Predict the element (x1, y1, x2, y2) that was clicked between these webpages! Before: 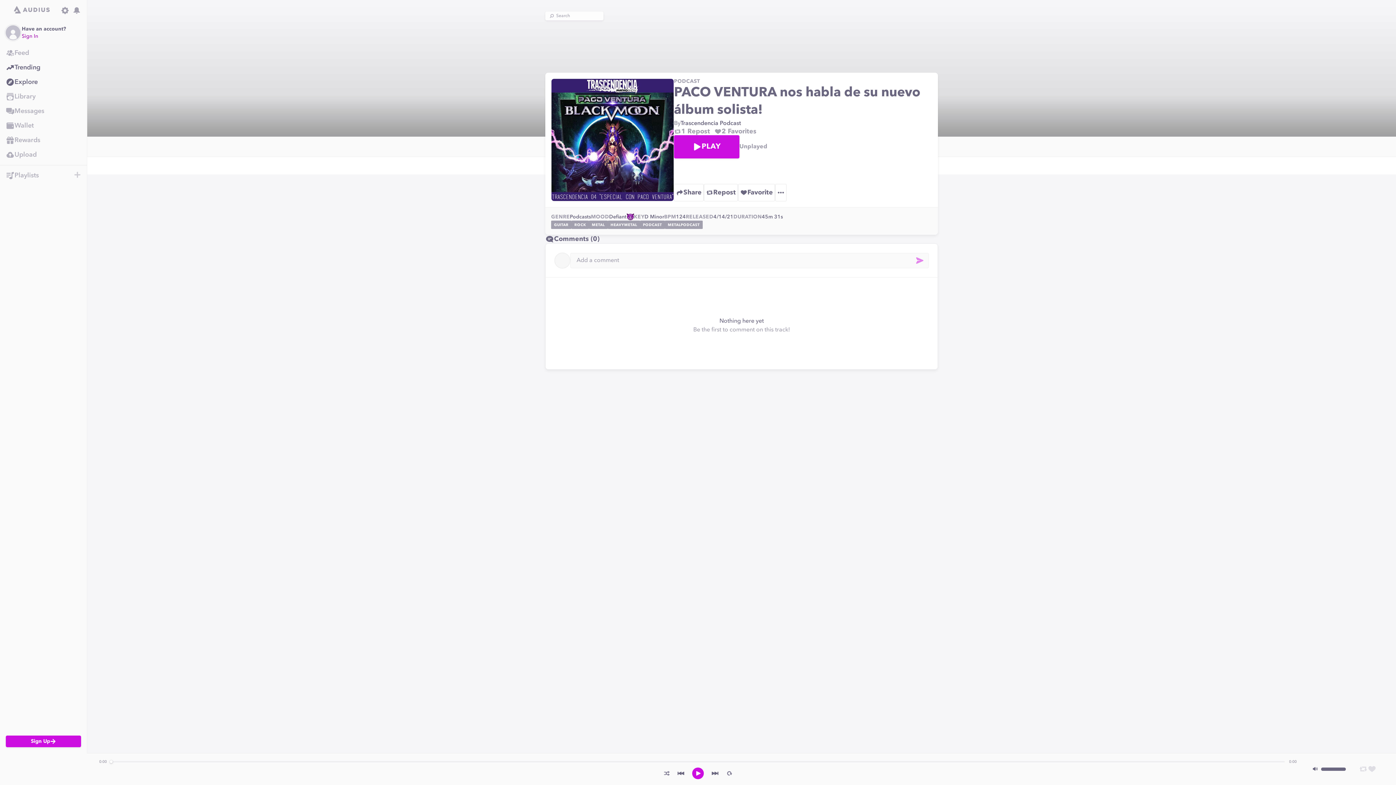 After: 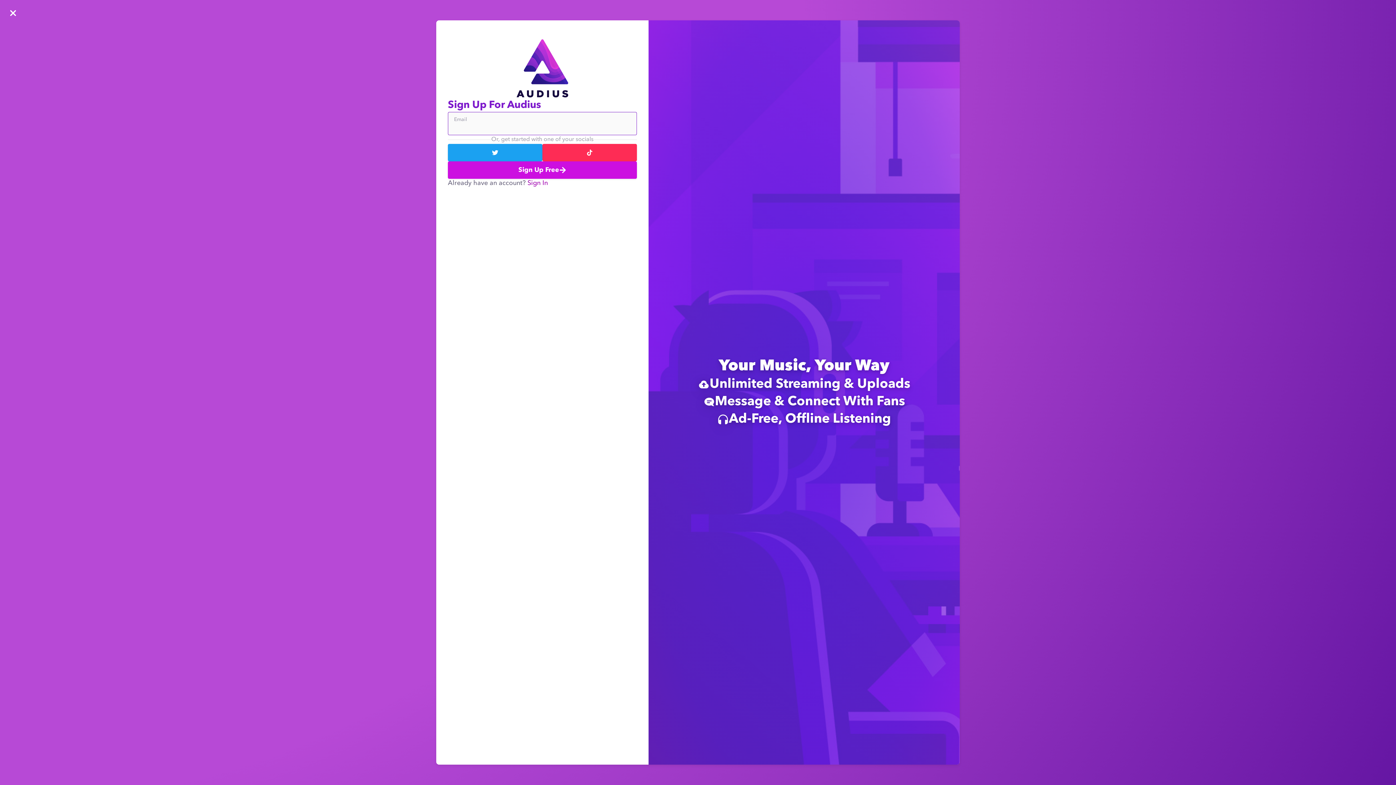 Action: label: Playlists navigation section bbox: (5, 171, 73, 180)